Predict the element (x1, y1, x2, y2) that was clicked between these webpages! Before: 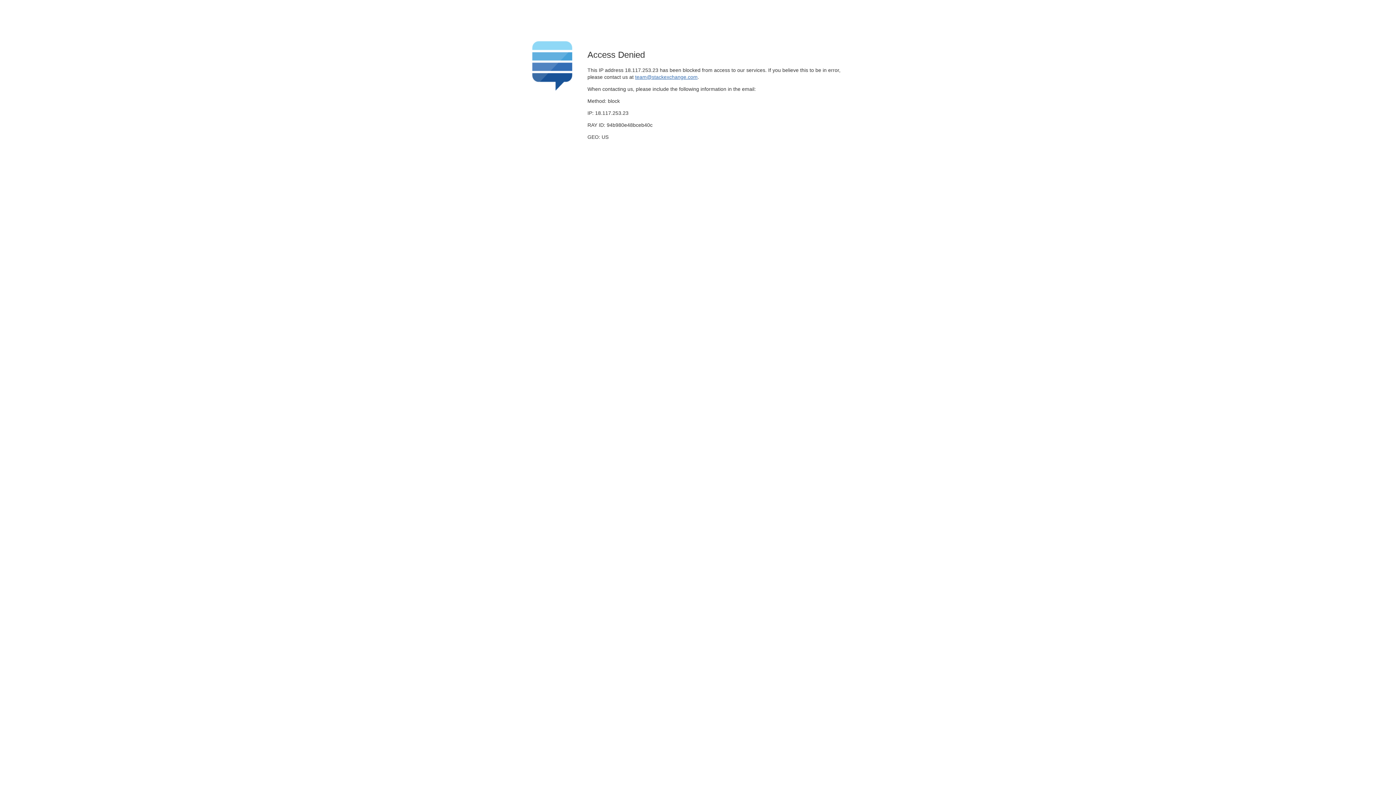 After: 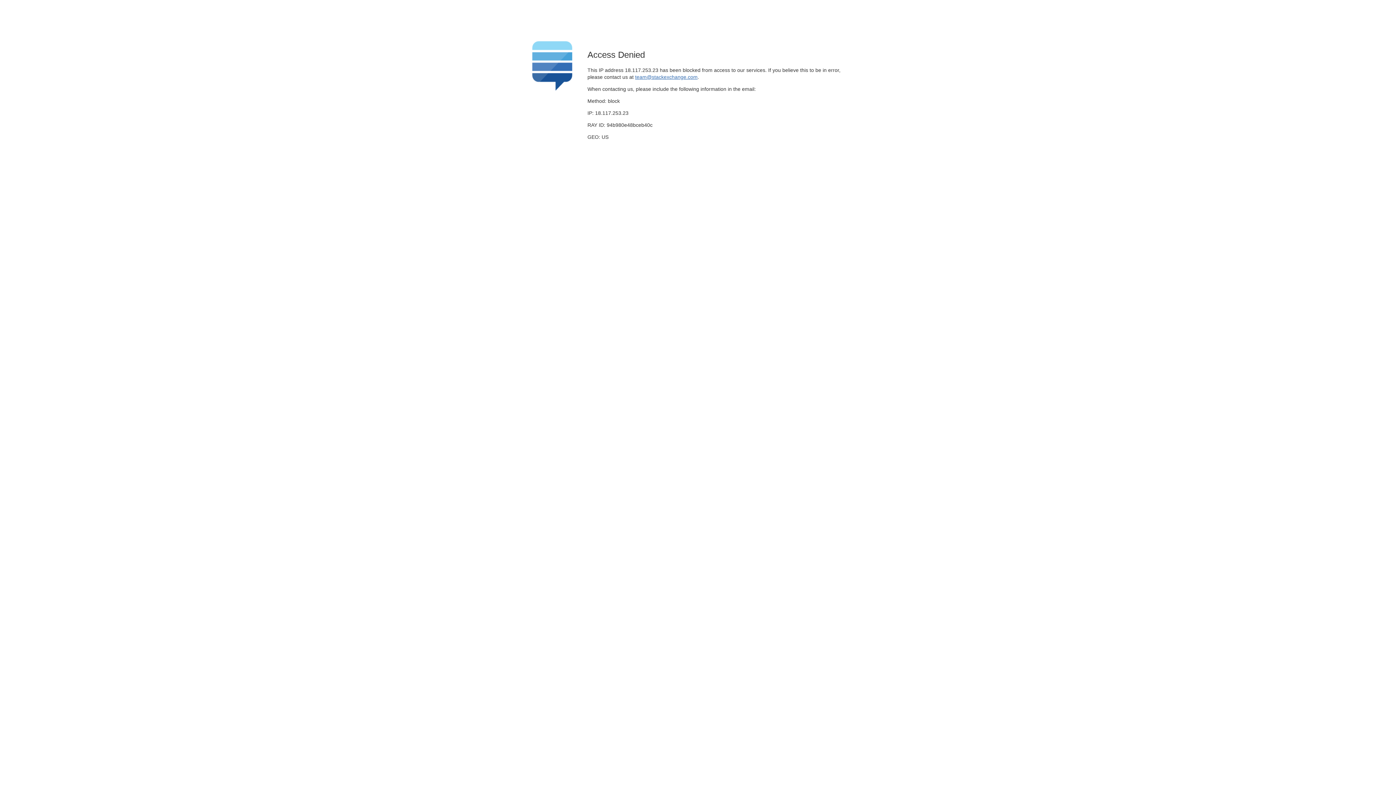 Action: label: team@stackexchange.com bbox: (635, 74, 697, 79)